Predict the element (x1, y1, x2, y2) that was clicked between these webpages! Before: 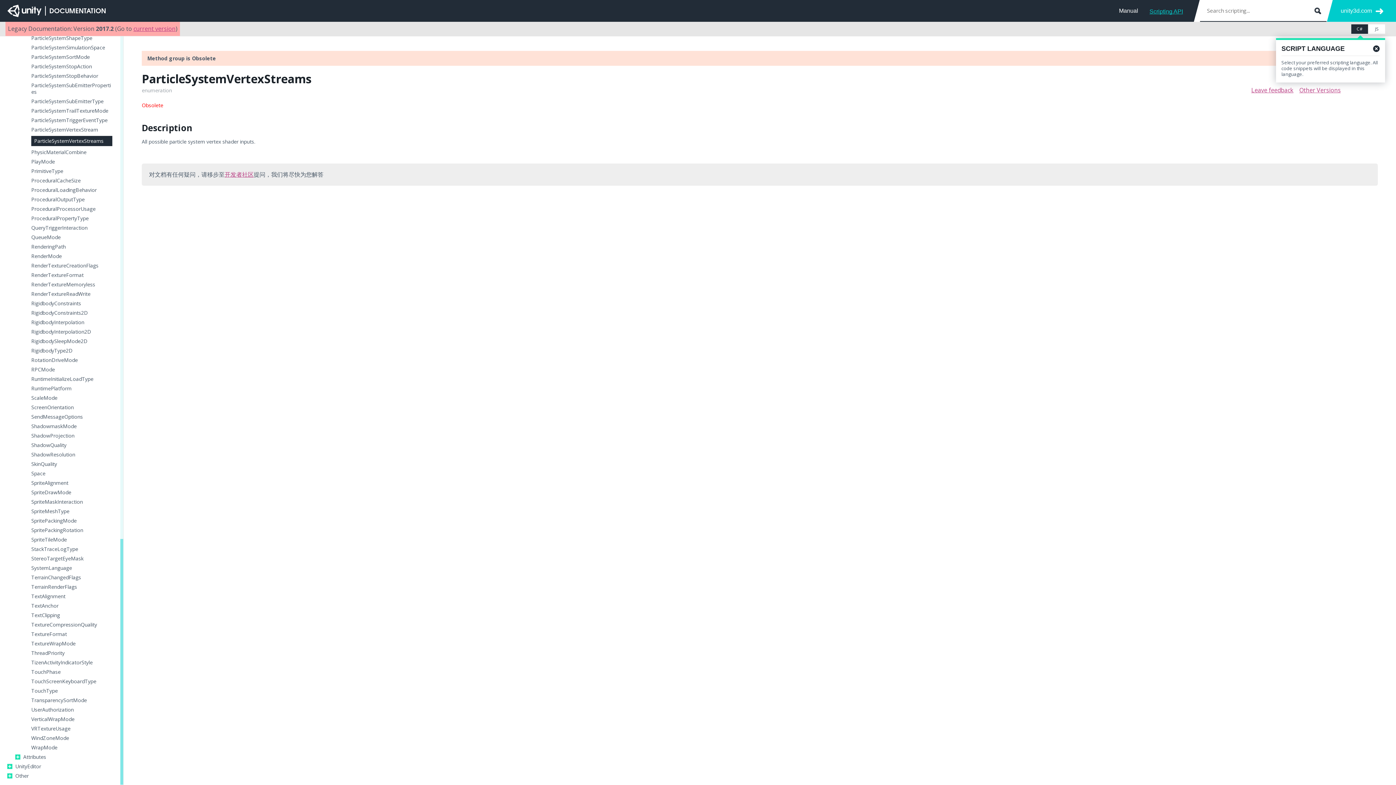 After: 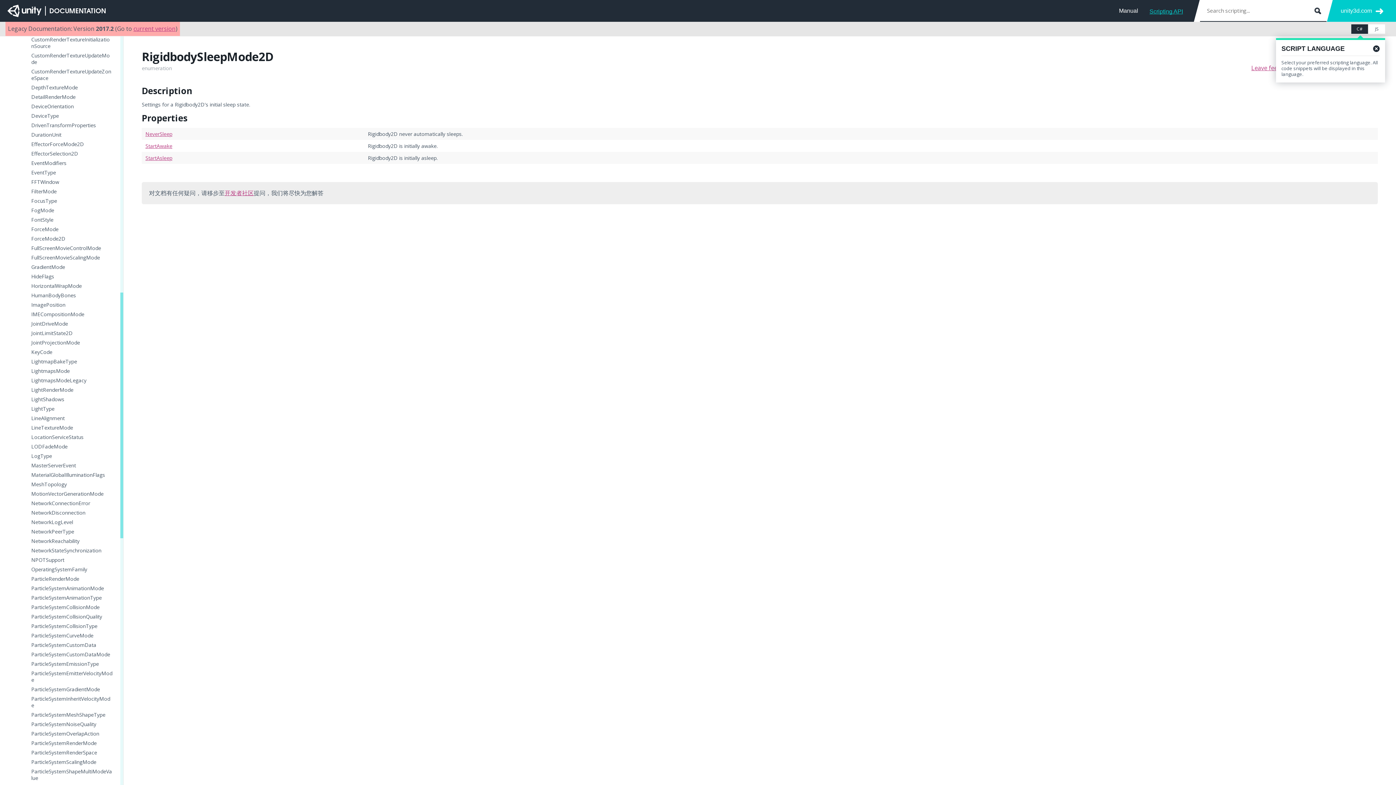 Action: label: RigidbodySleepMode2D bbox: (31, 338, 112, 344)